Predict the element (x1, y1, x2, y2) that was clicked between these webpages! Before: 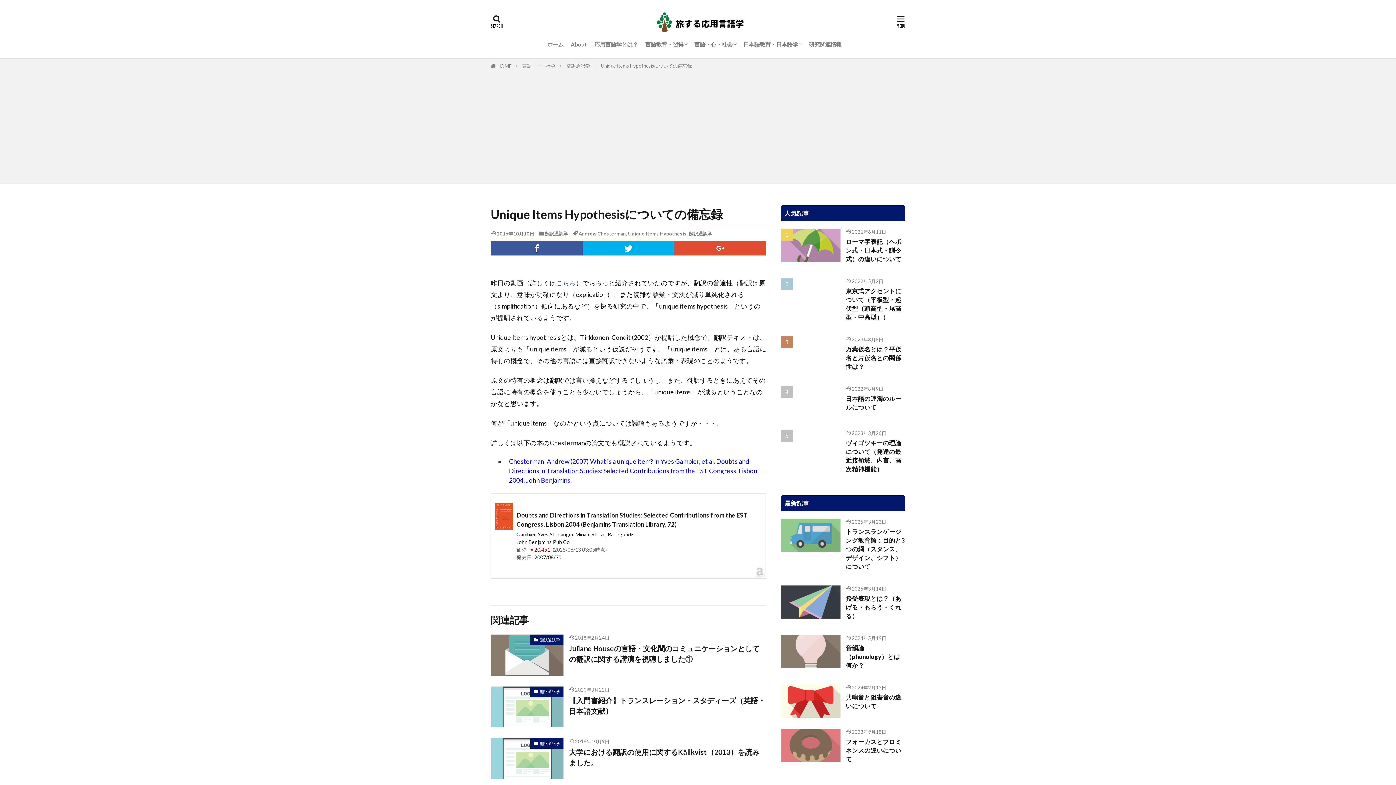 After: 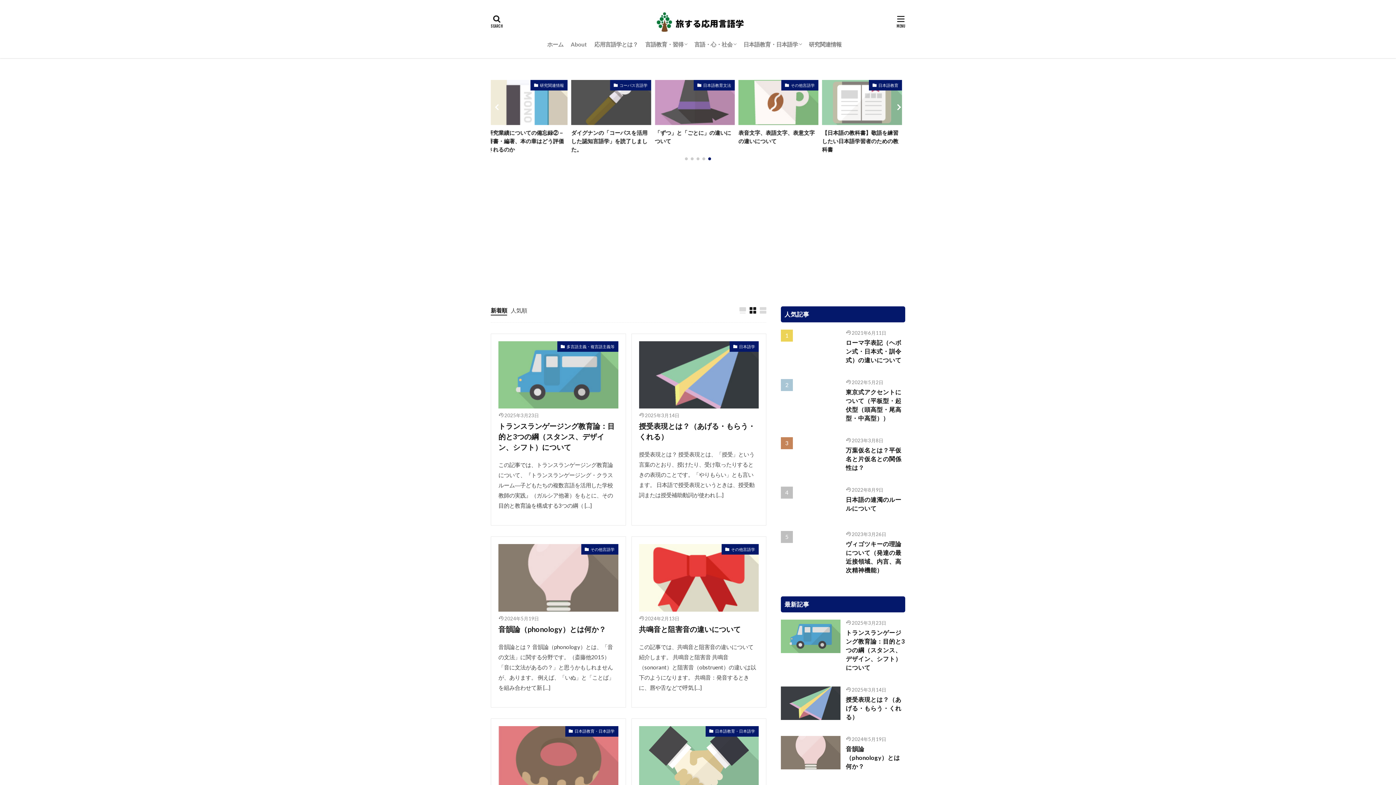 Action: bbox: (650, 10, 745, 32)